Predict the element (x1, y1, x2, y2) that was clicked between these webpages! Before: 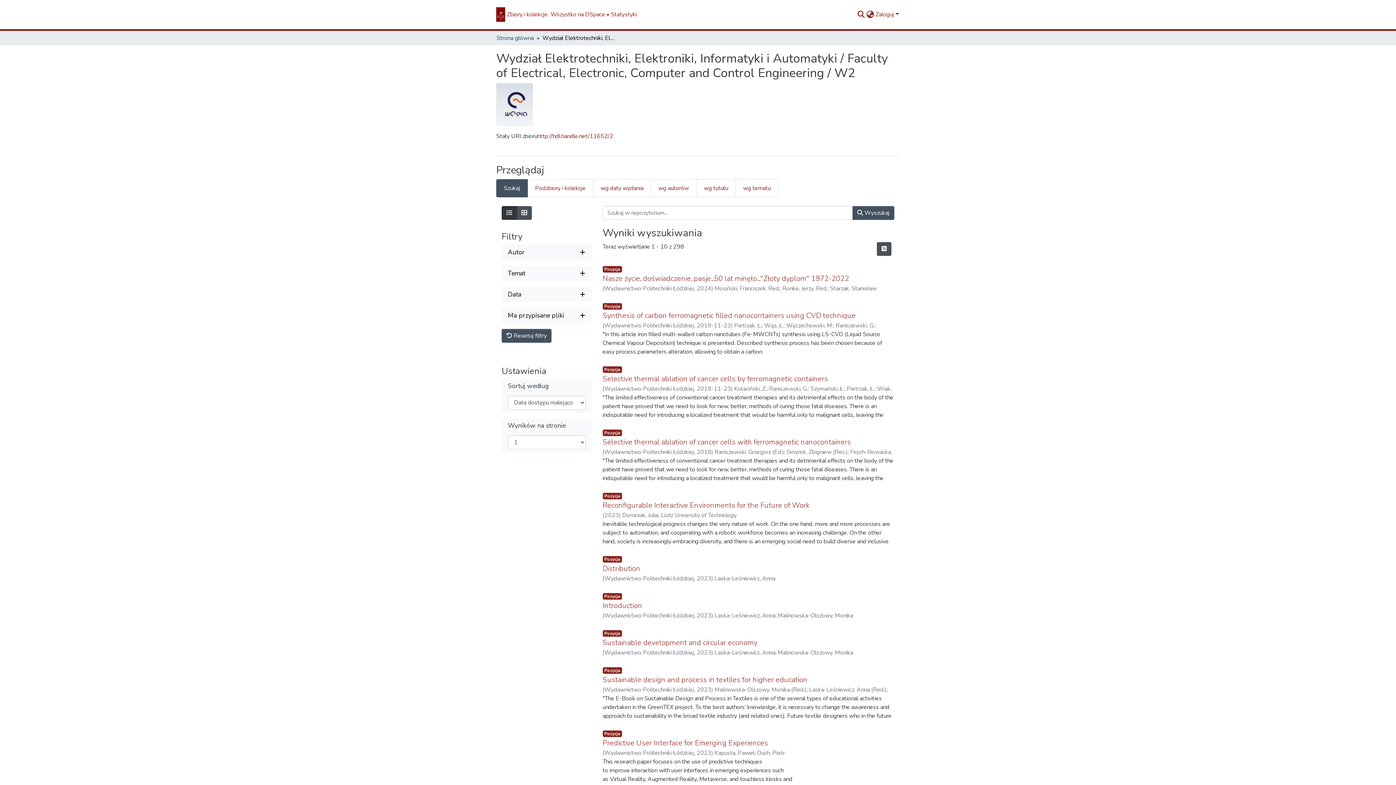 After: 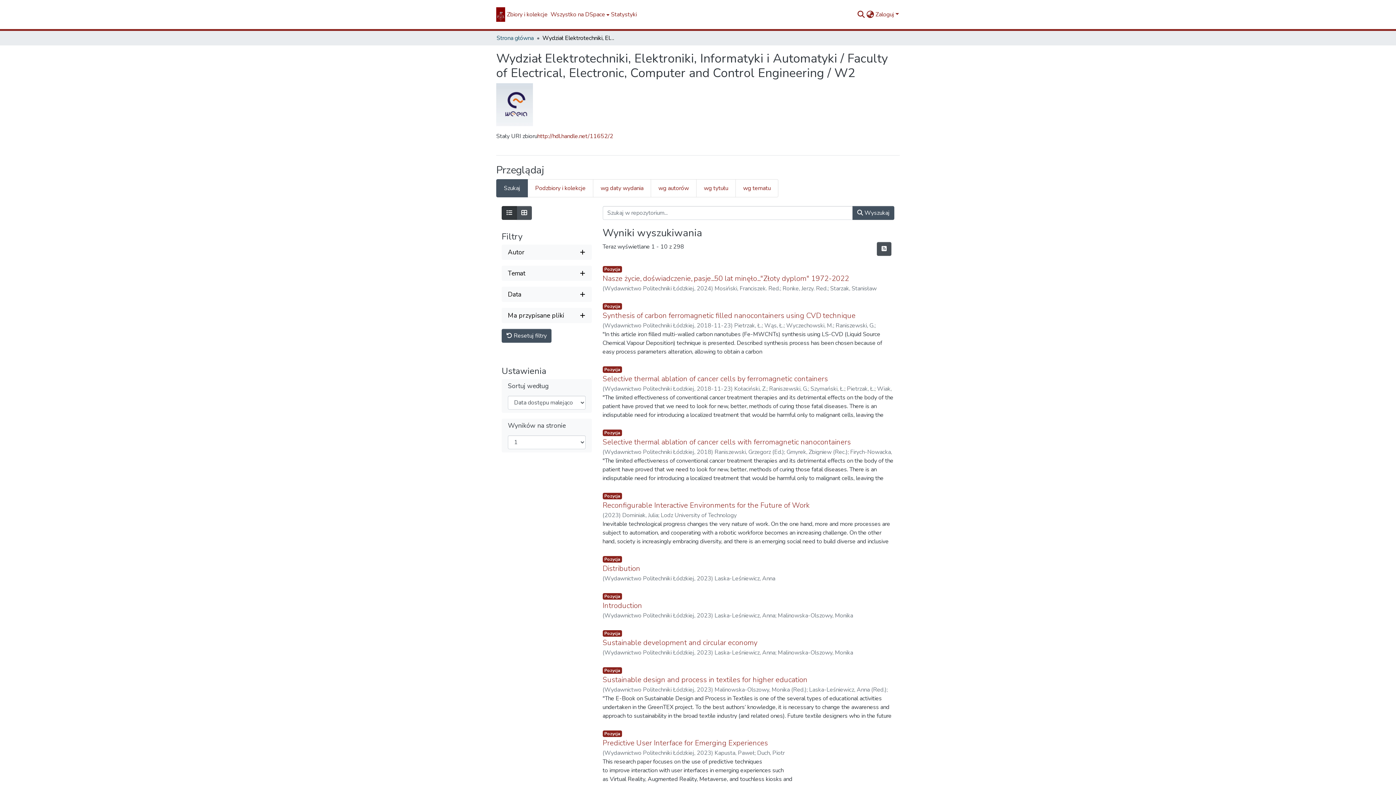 Action: label: Rozwiń filtr autor bbox: (508, 248, 585, 256)